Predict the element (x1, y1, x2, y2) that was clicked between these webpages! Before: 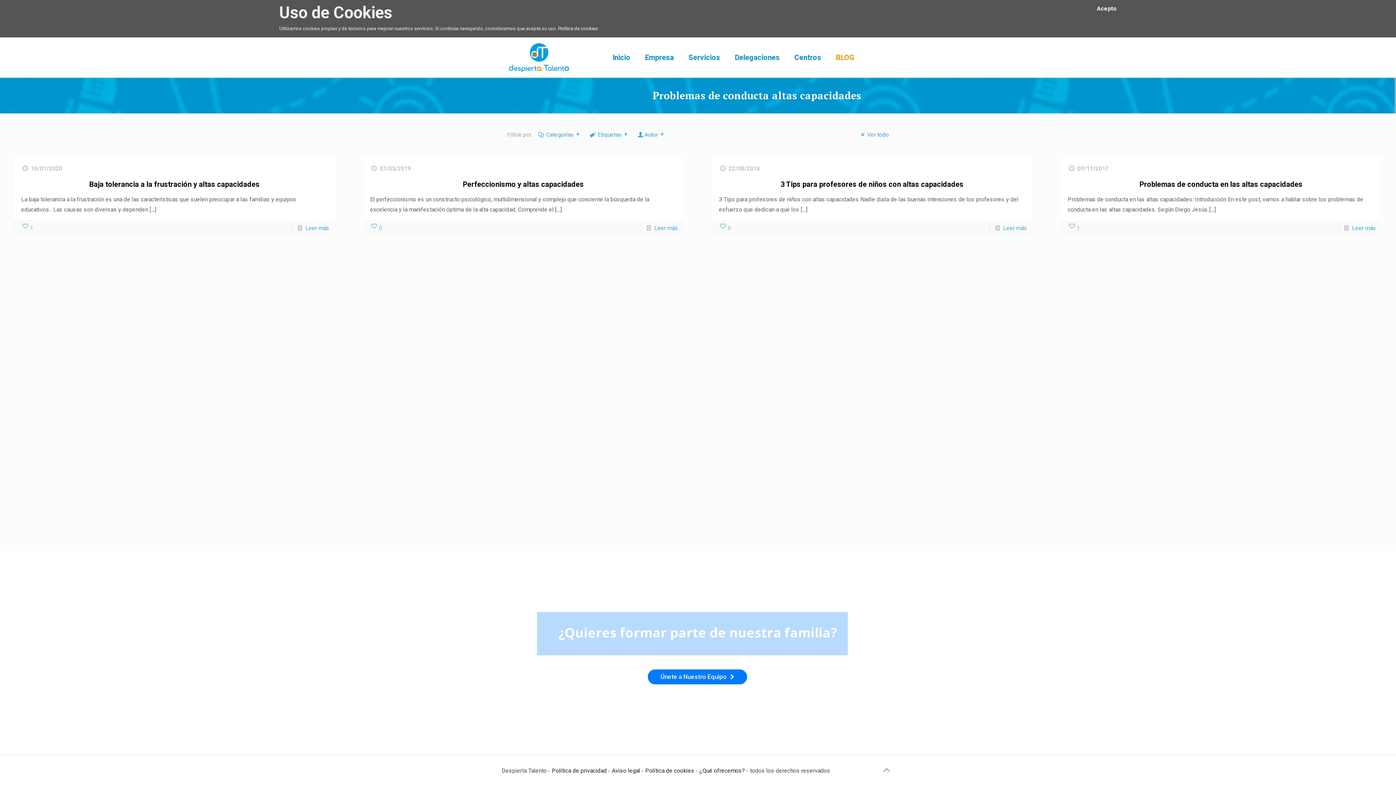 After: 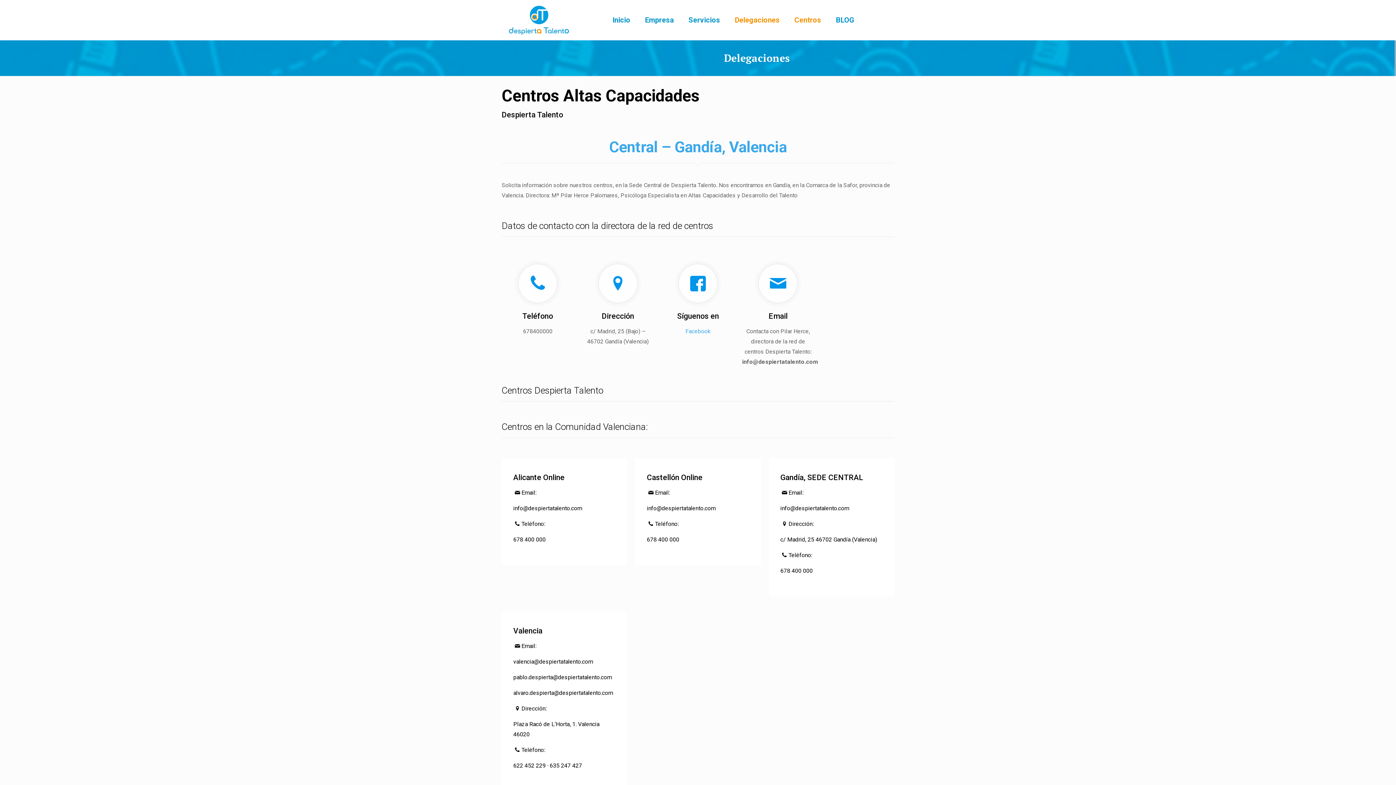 Action: label: Delegaciones bbox: (727, 37, 787, 77)